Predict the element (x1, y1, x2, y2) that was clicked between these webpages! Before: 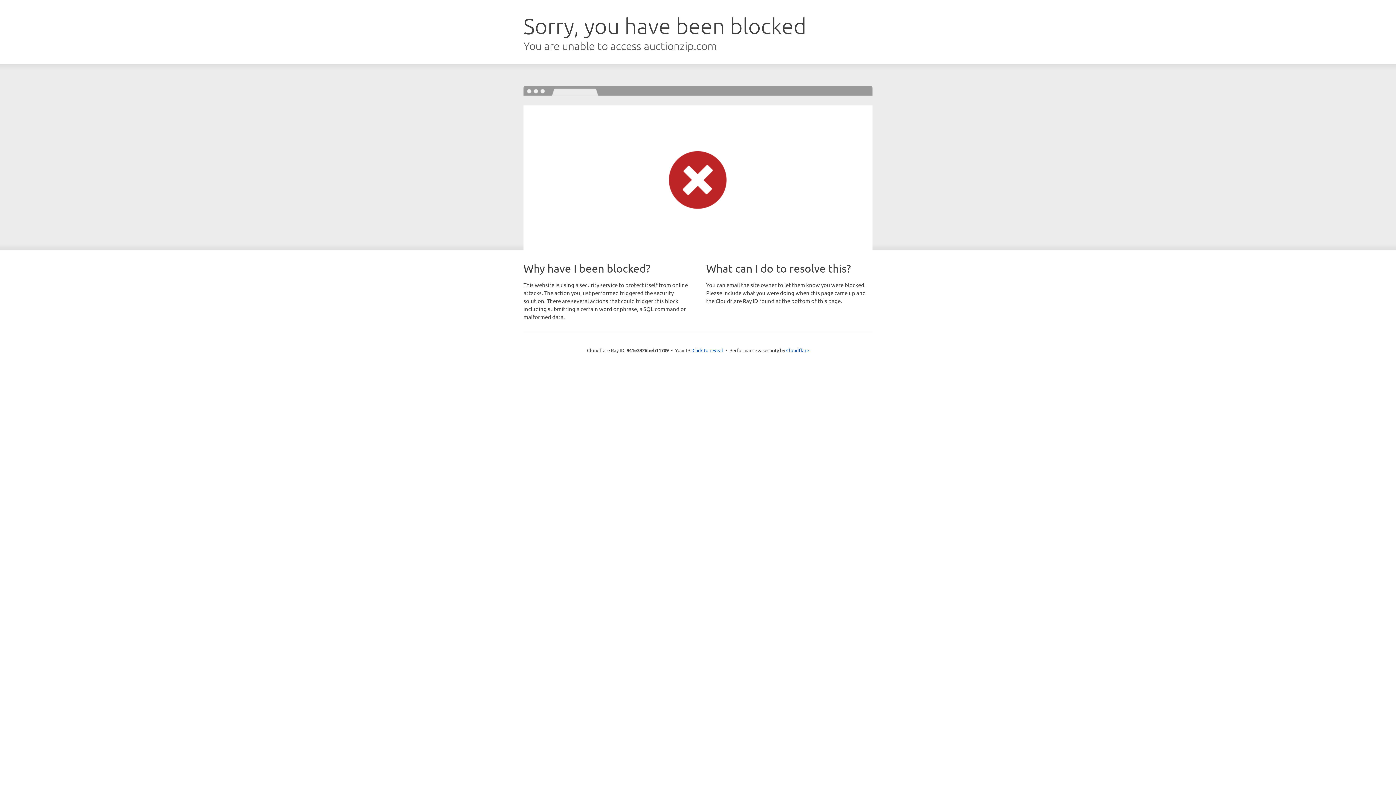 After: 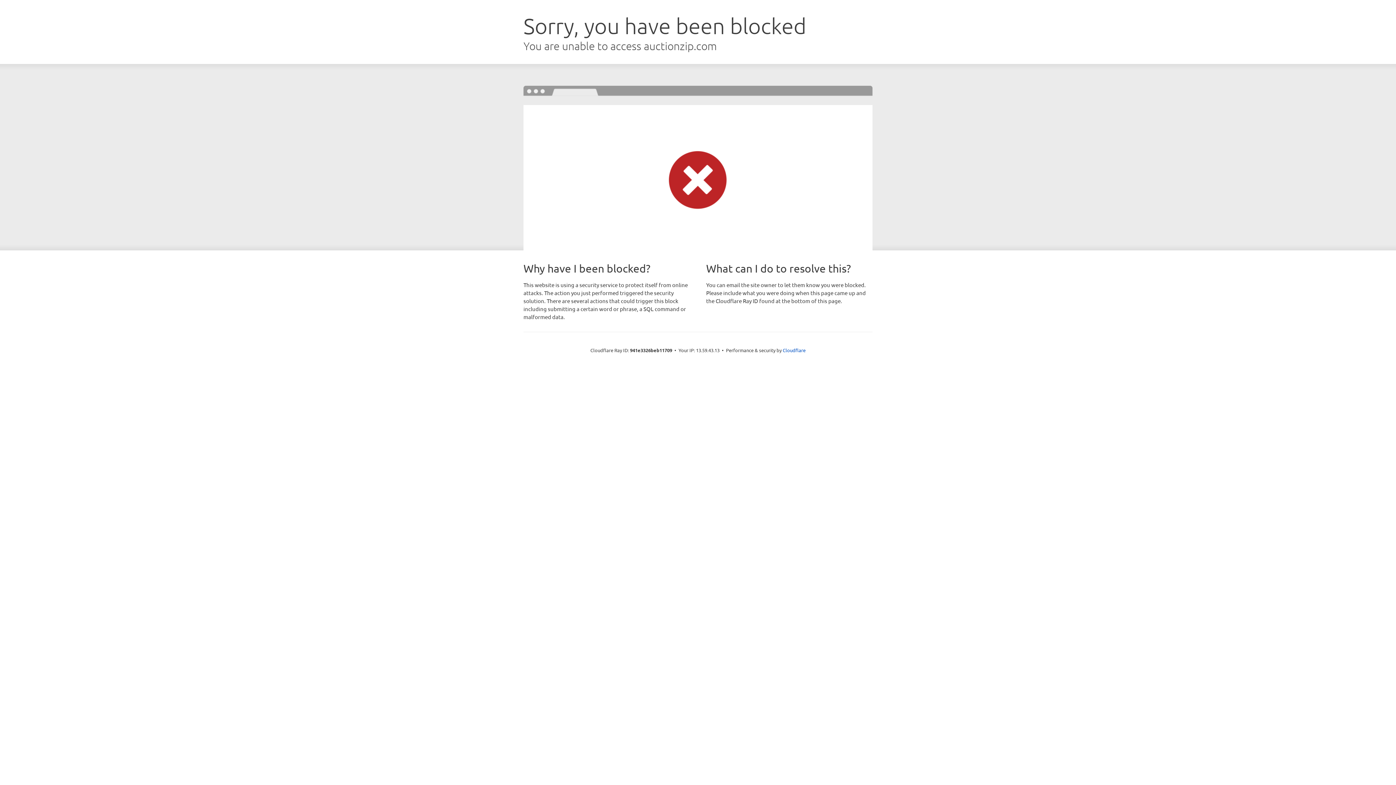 Action: bbox: (692, 346, 723, 353) label: Click to reveal